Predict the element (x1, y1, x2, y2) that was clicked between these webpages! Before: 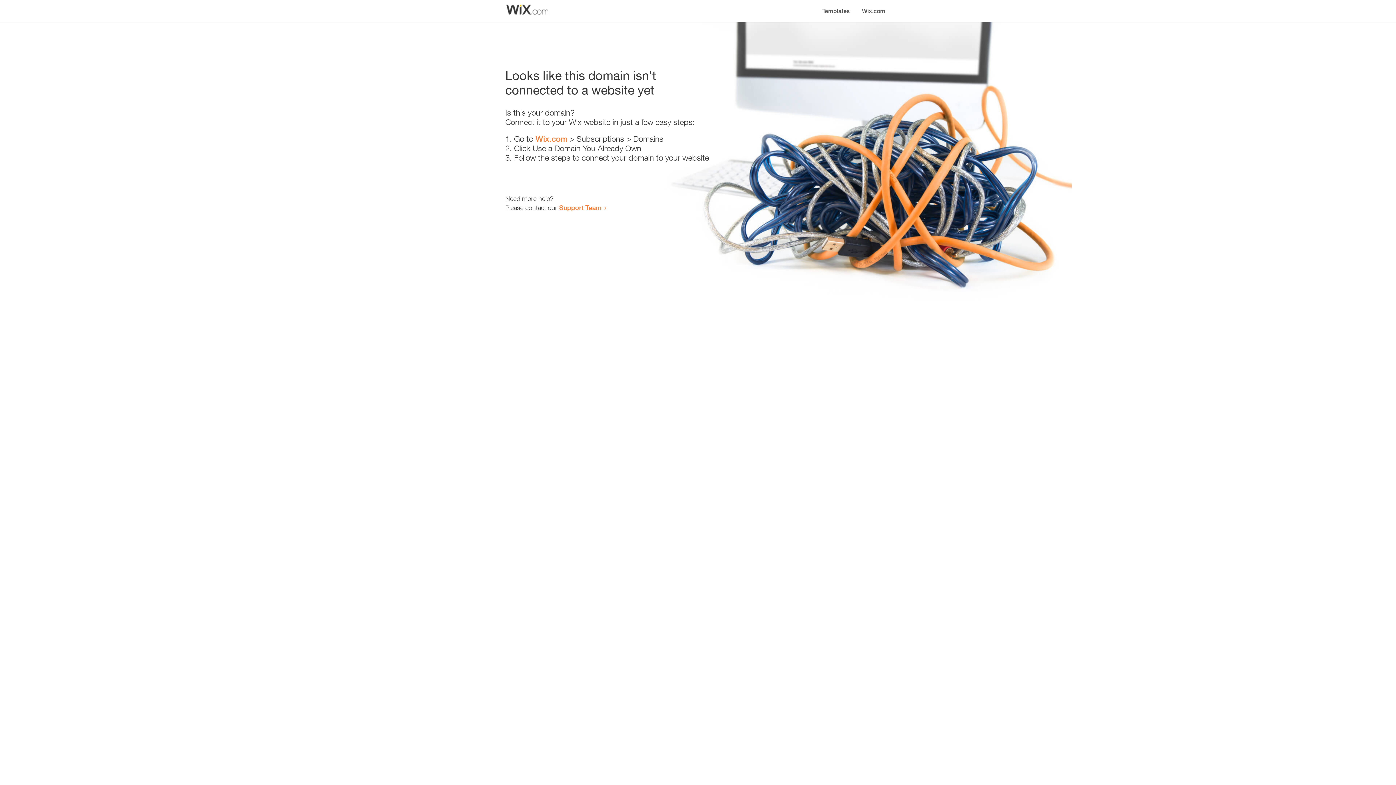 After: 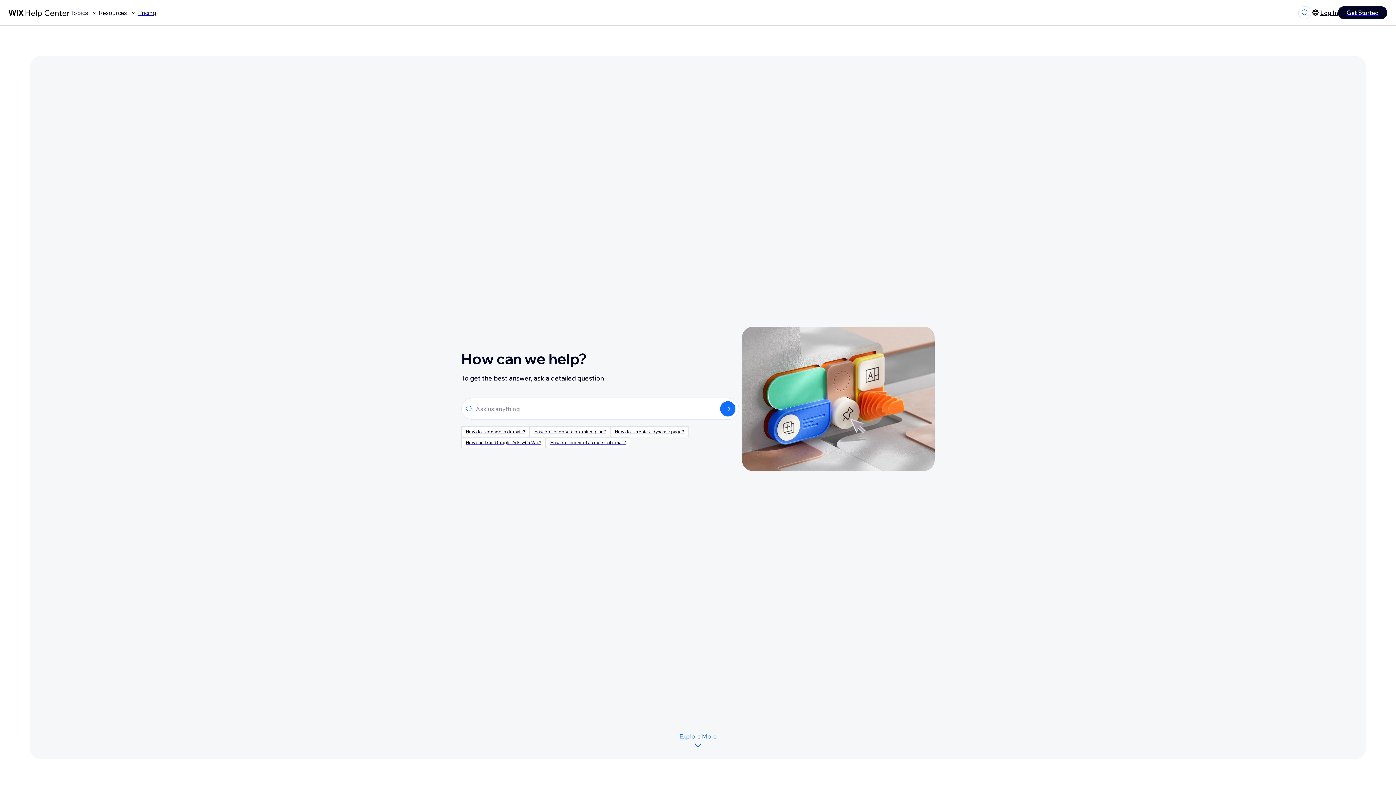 Action: bbox: (559, 203, 601, 211) label: Support Team